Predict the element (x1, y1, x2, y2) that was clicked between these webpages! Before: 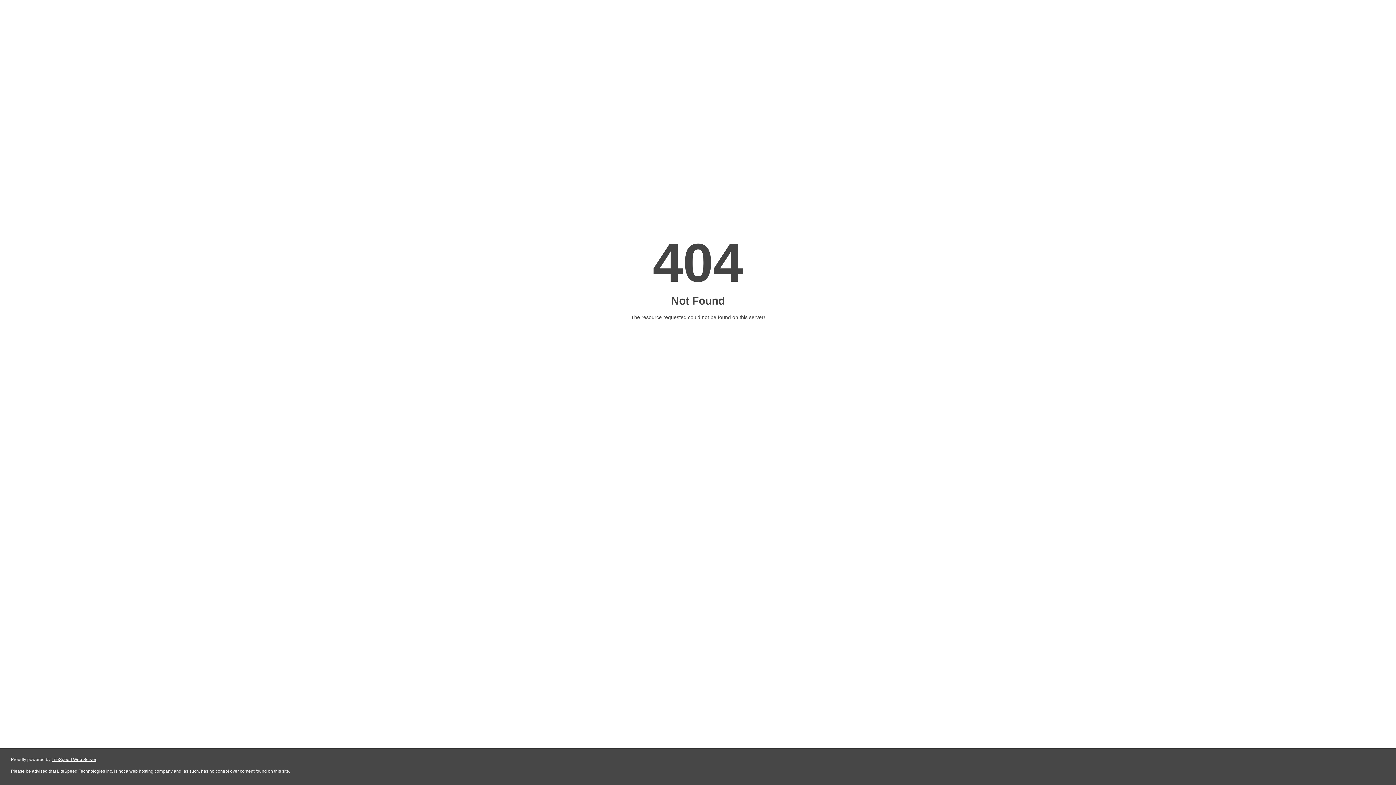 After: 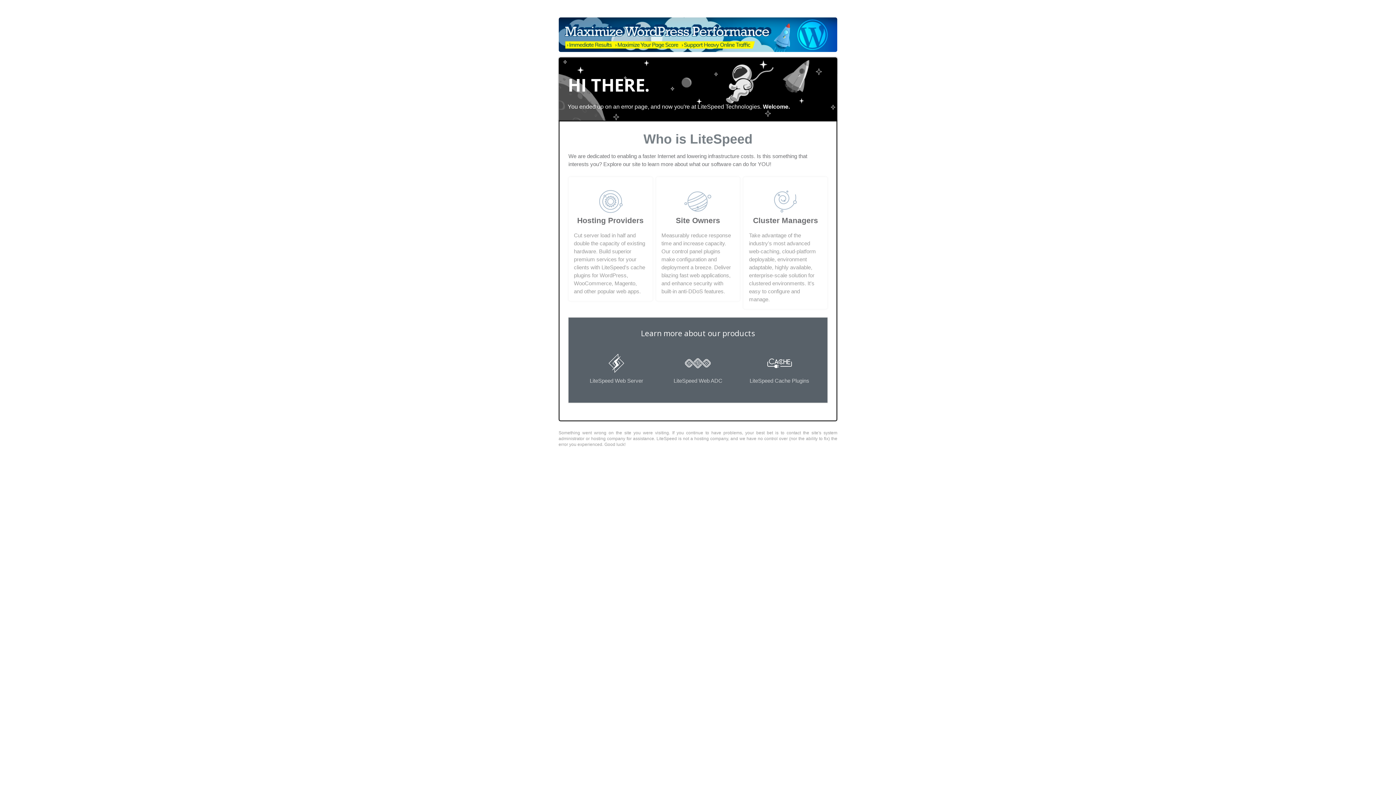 Action: label: LiteSpeed Web Server bbox: (51, 757, 96, 762)